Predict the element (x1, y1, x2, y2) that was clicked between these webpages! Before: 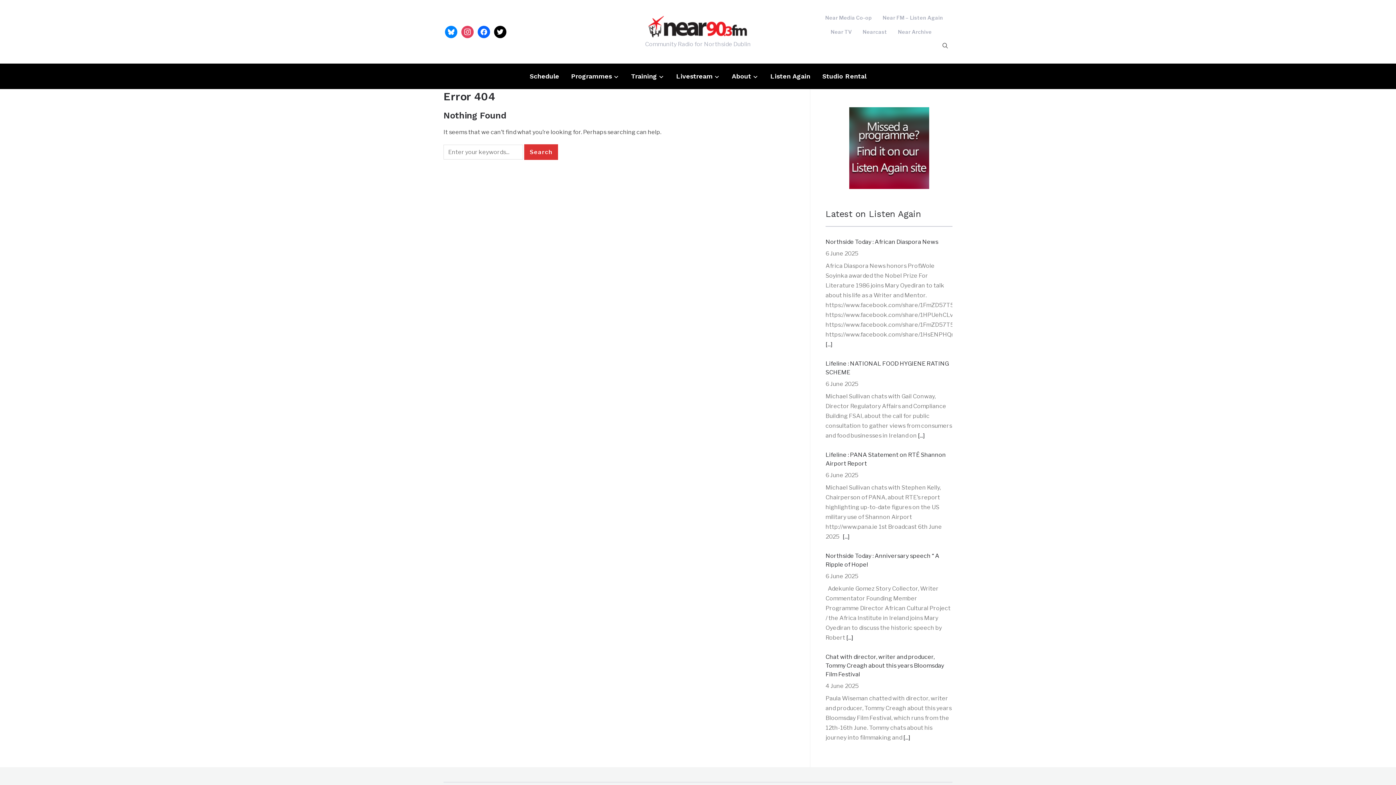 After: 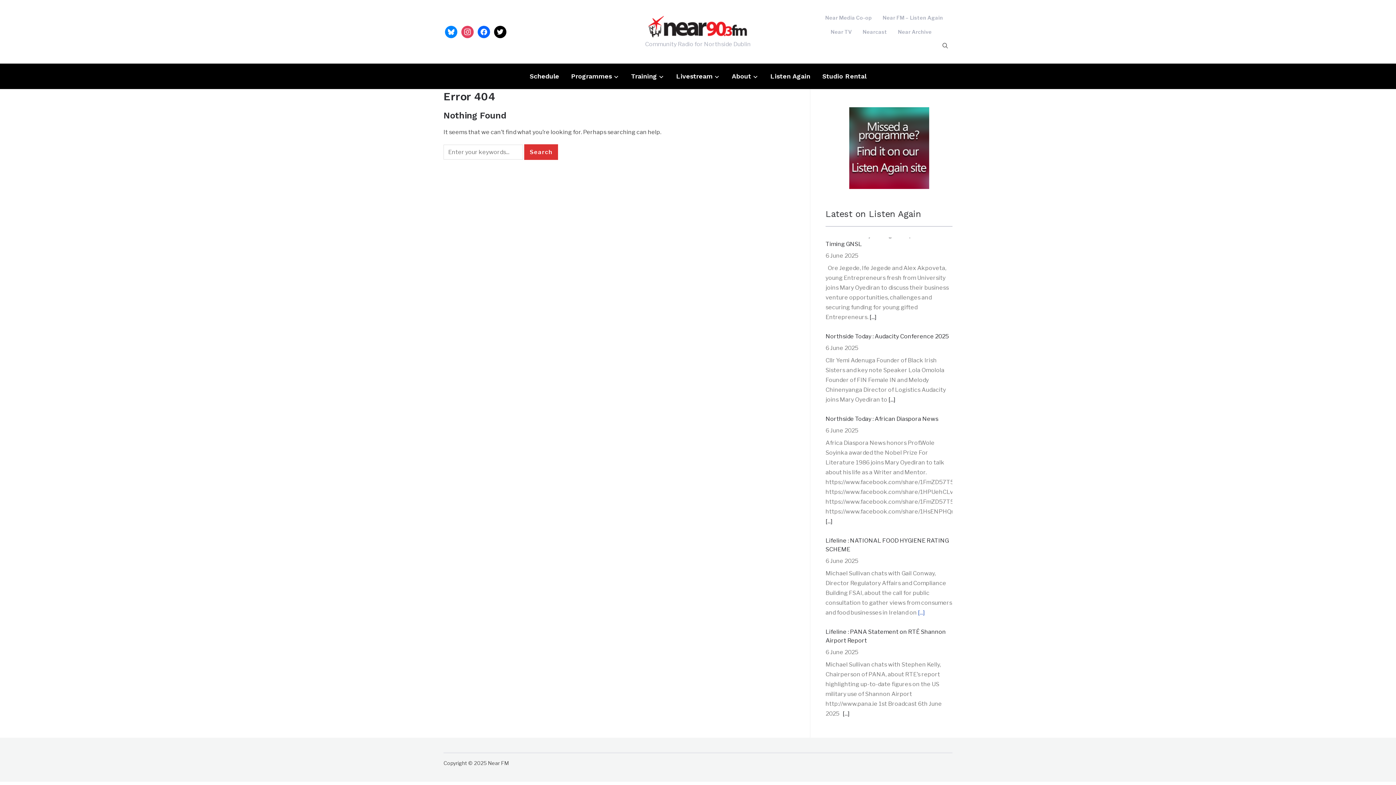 Action: label: [...] bbox: (918, 616, 925, 622)